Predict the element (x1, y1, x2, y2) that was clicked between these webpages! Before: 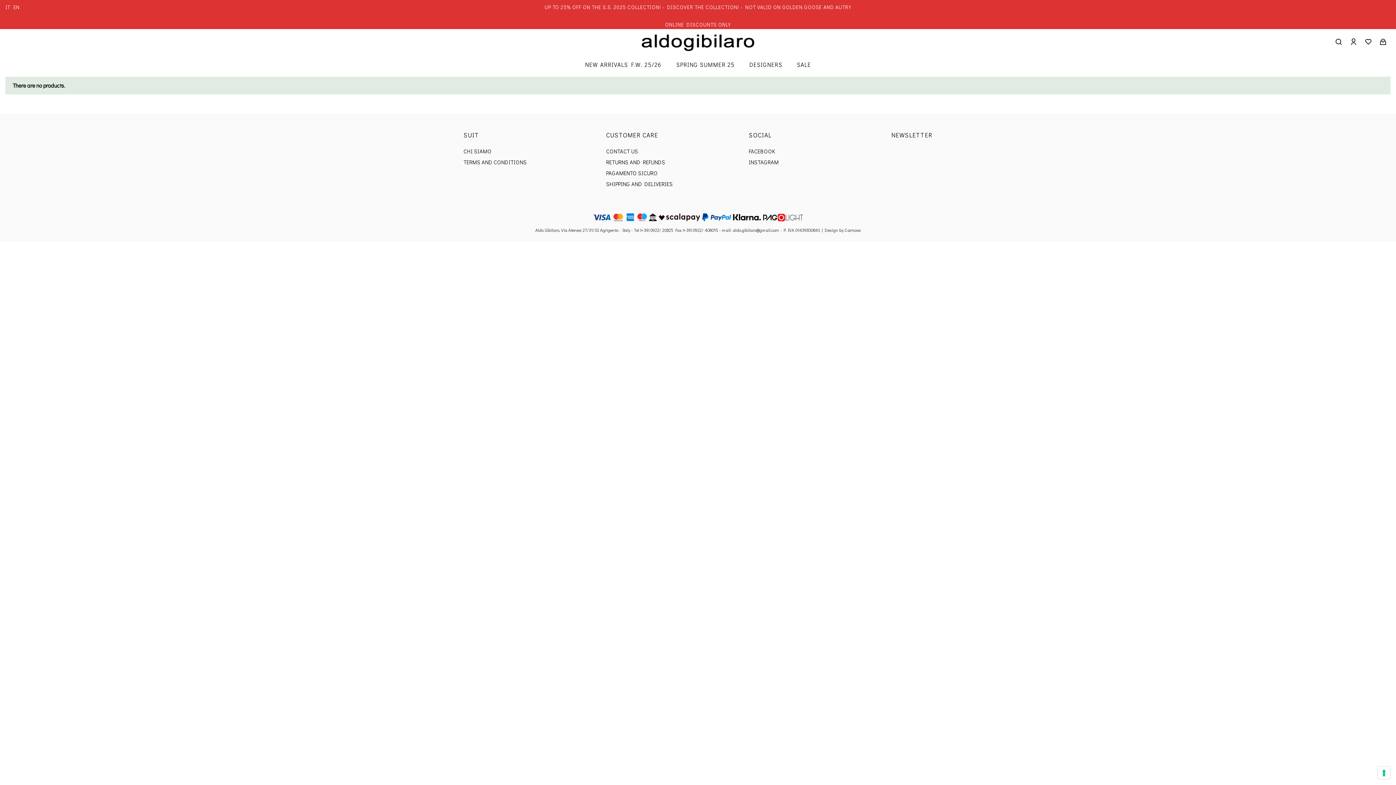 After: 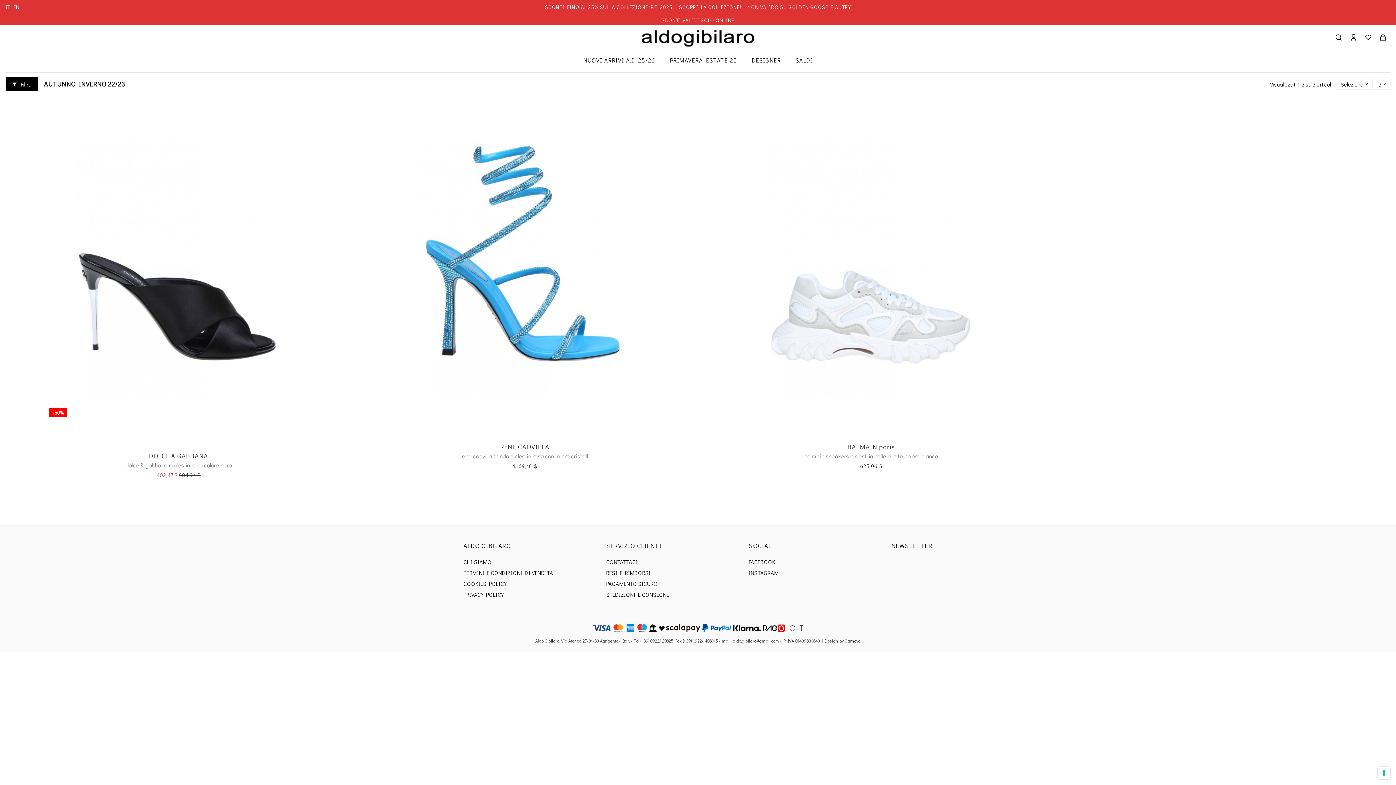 Action: label: IT bbox: (5, 3, 9, 10)